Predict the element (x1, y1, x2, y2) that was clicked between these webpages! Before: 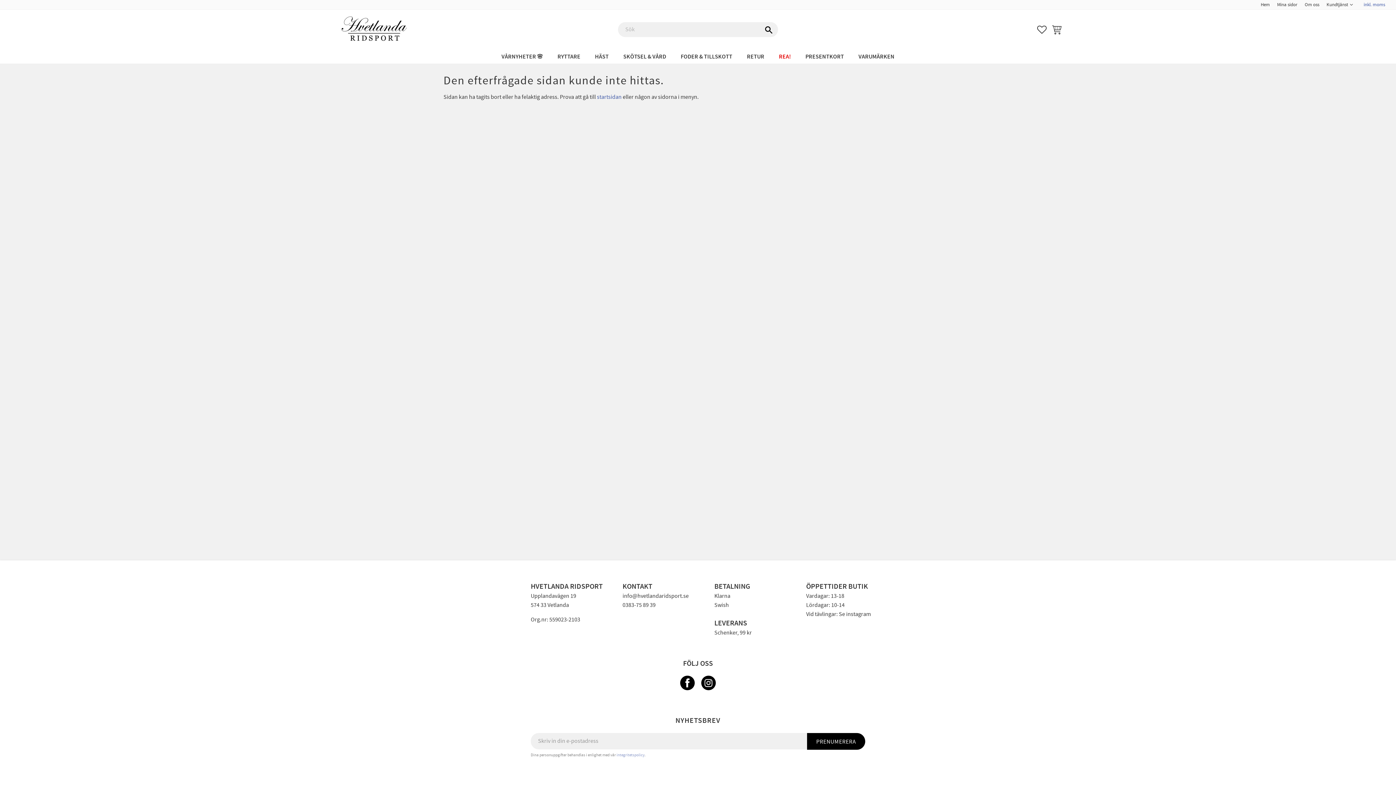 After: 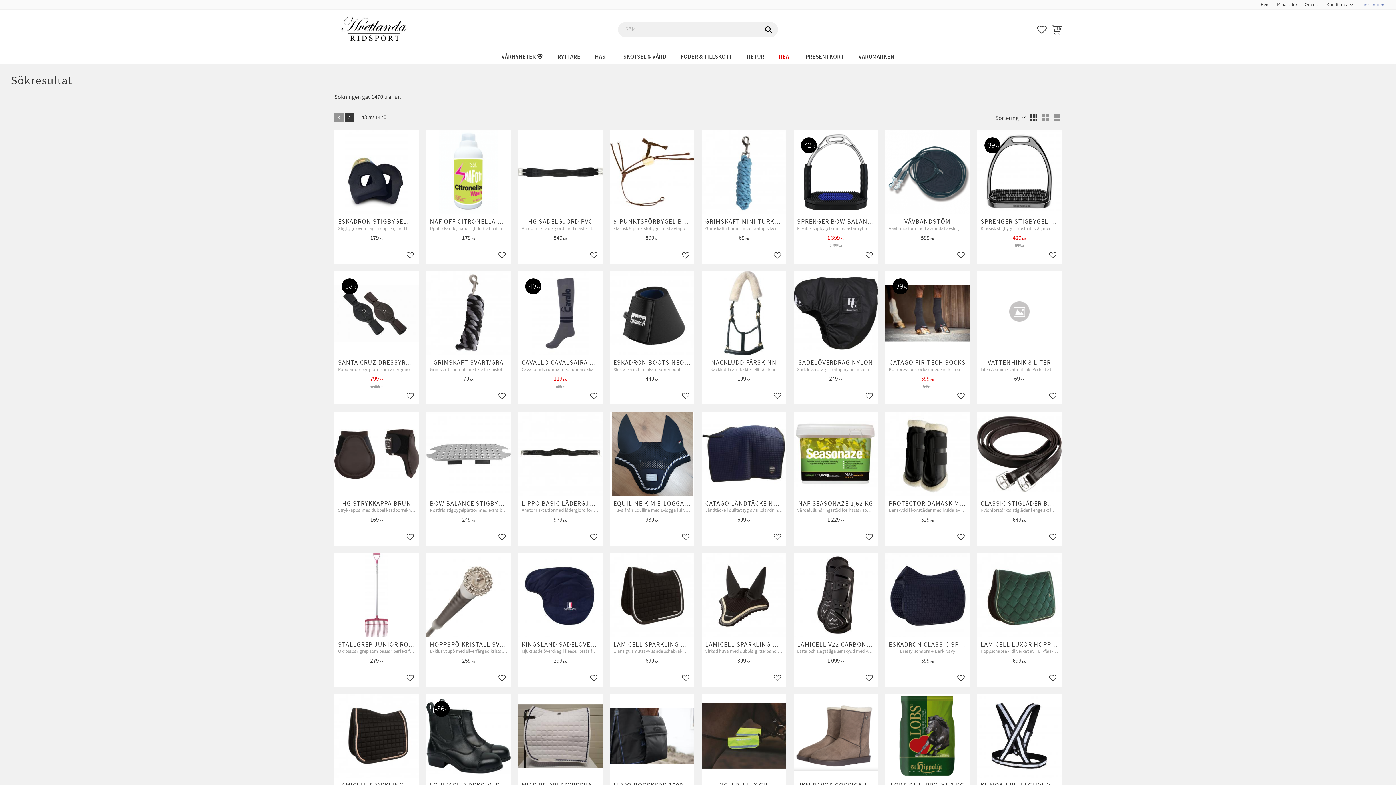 Action: bbox: (760, 22, 778, 37)